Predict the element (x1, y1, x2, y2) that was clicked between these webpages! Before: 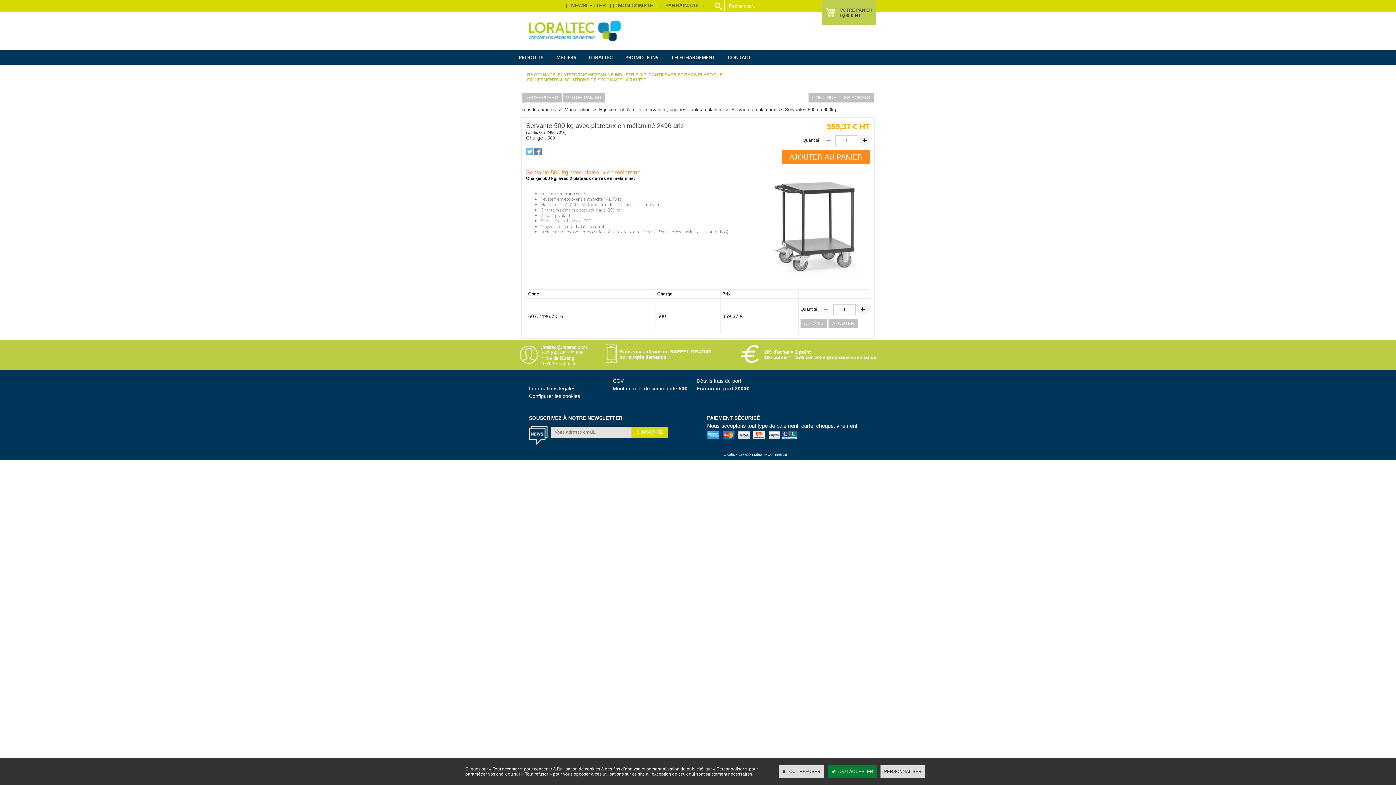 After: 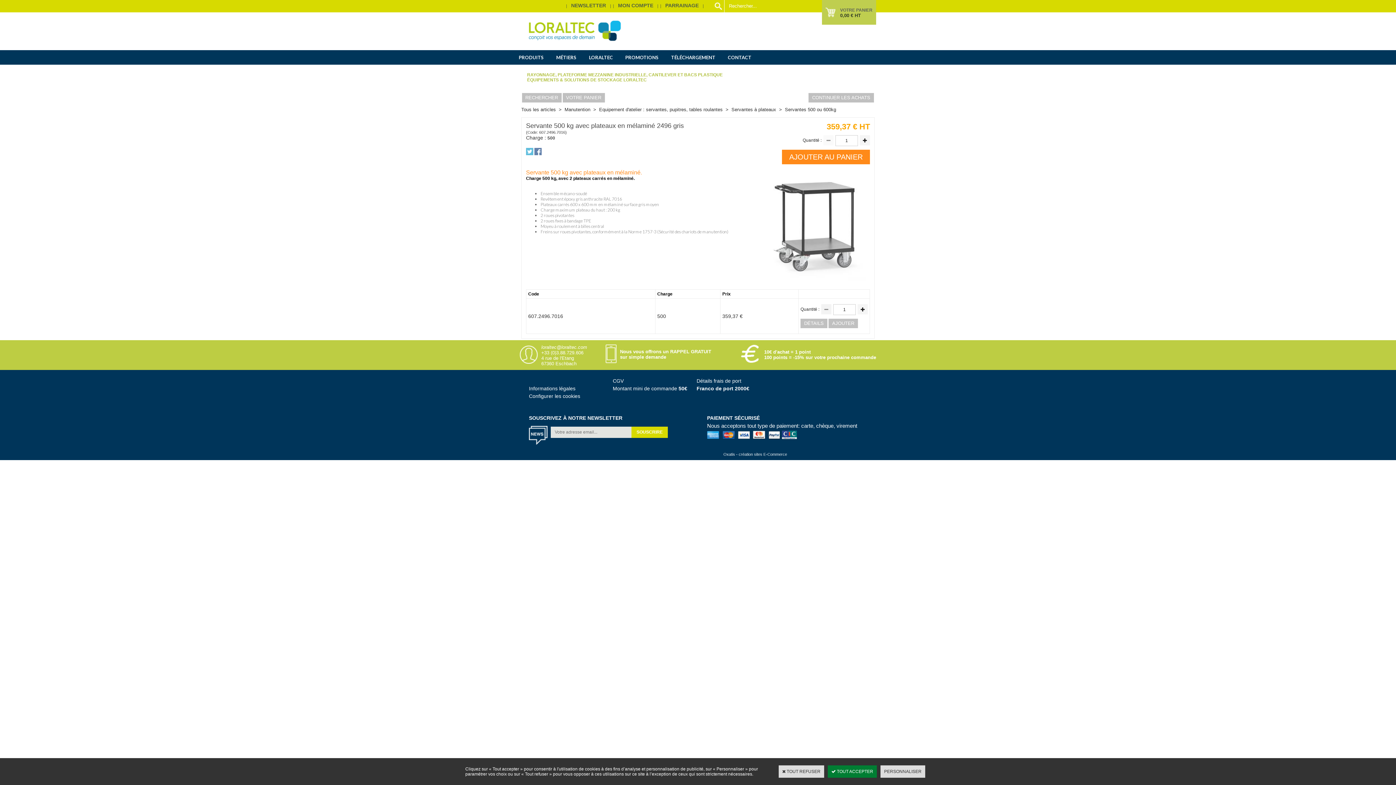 Action: bbox: (821, 304, 831, 314)